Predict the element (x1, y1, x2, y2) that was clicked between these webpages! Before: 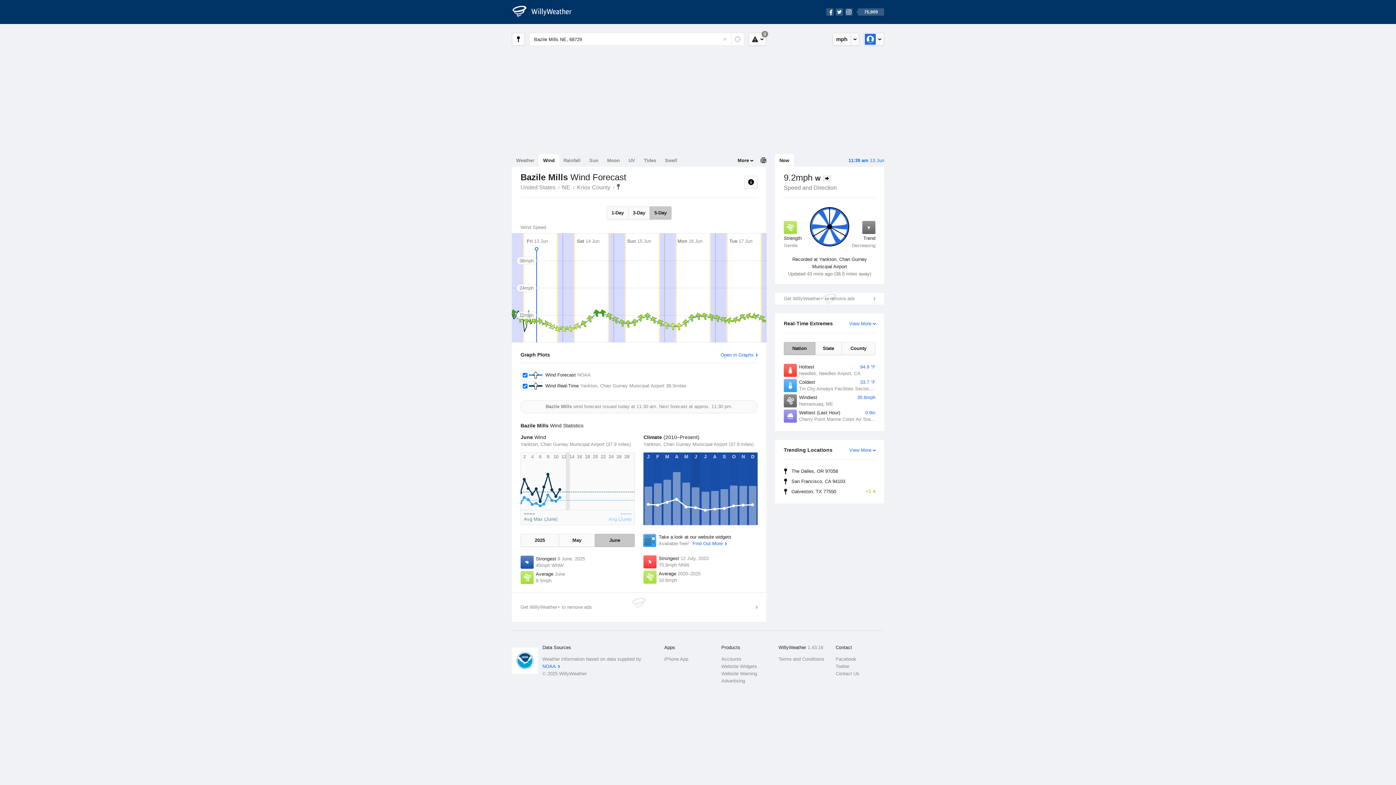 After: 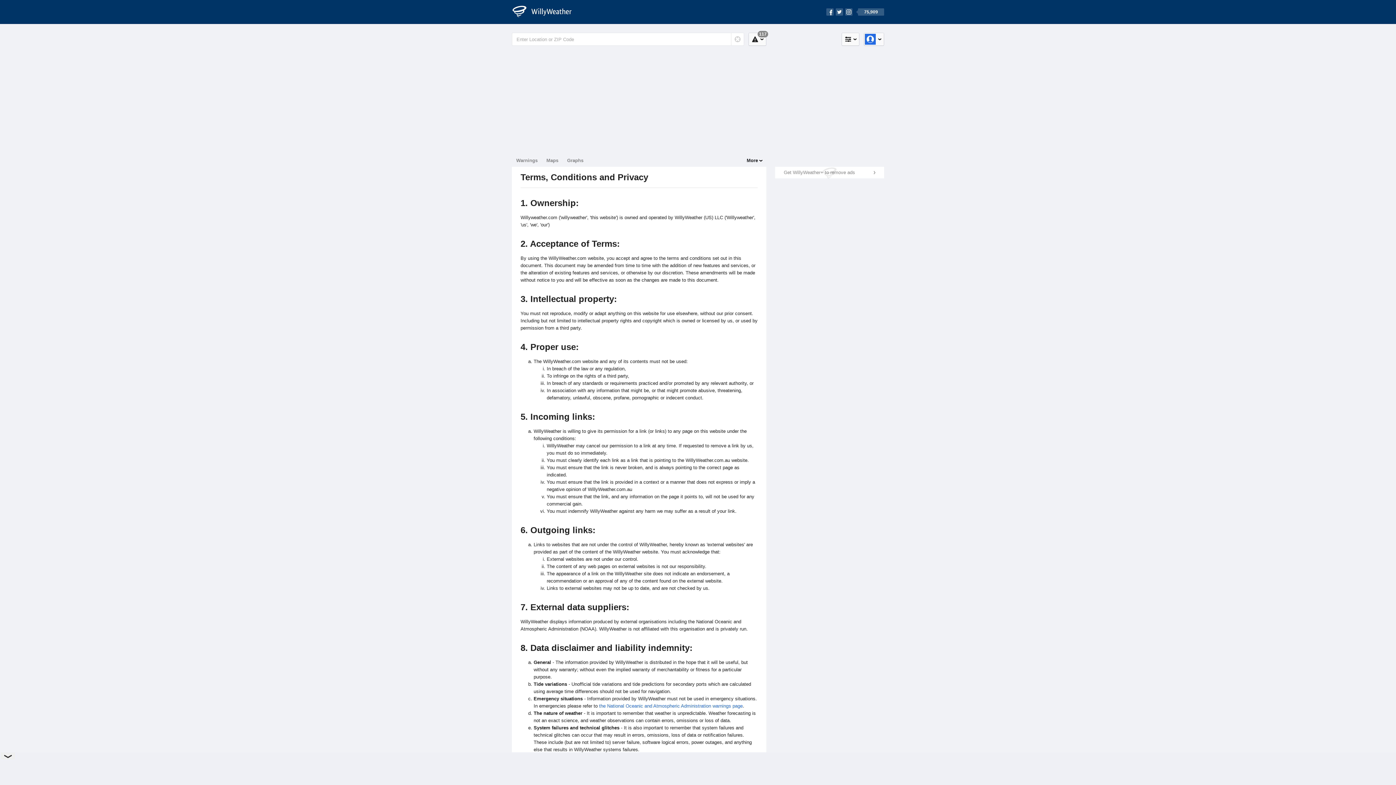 Action: bbox: (778, 656, 827, 663) label: Terms and Conditions